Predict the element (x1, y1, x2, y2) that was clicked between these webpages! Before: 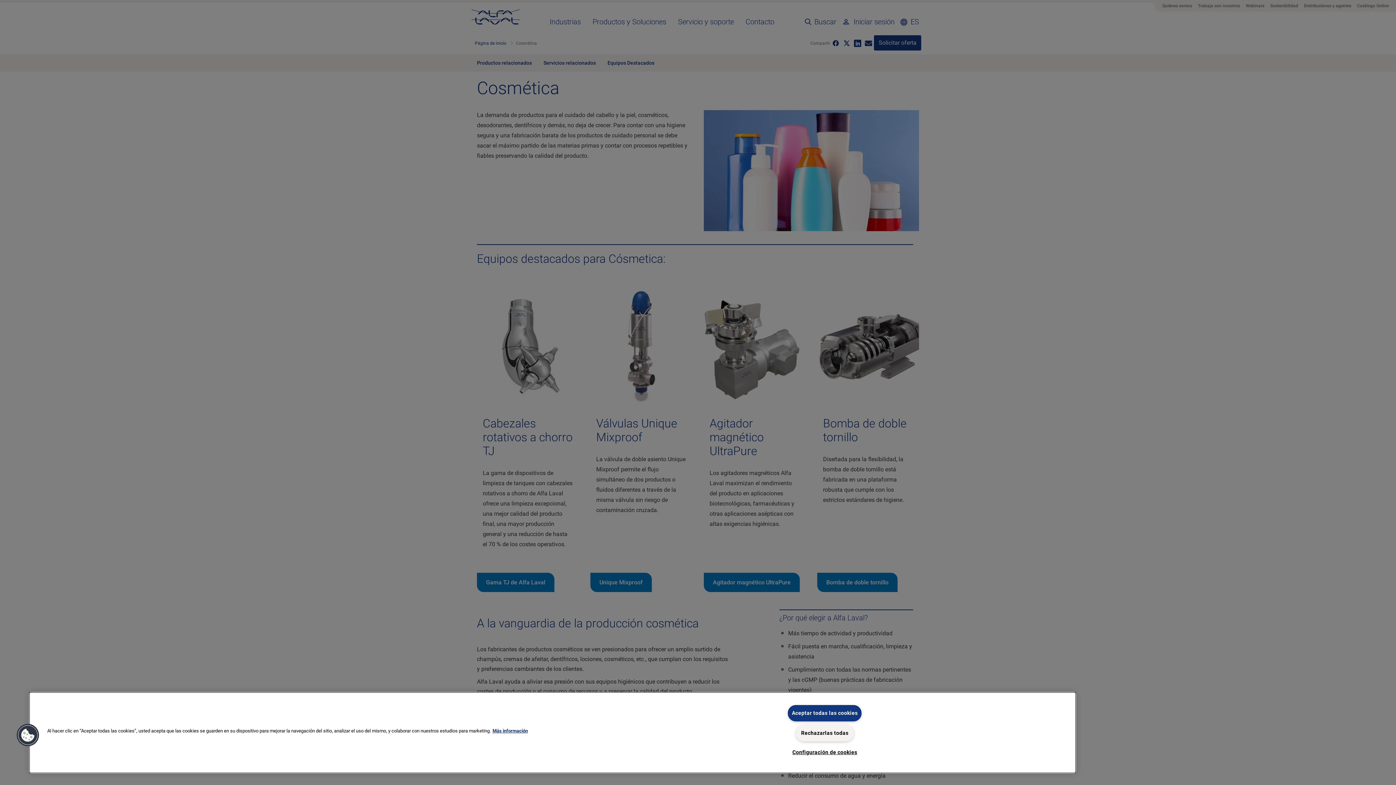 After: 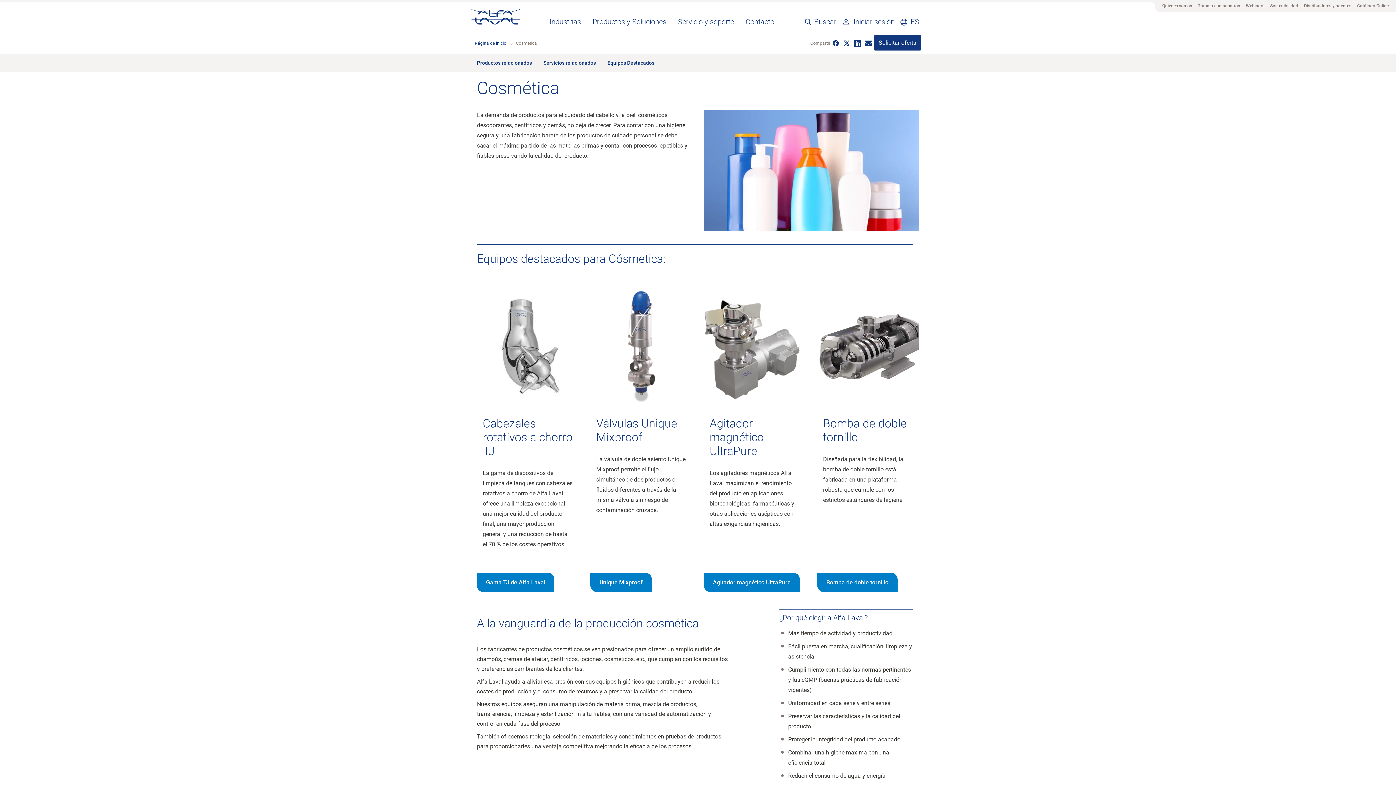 Action: bbox: (788, 705, 861, 721) label: Aceptar todas las cookies